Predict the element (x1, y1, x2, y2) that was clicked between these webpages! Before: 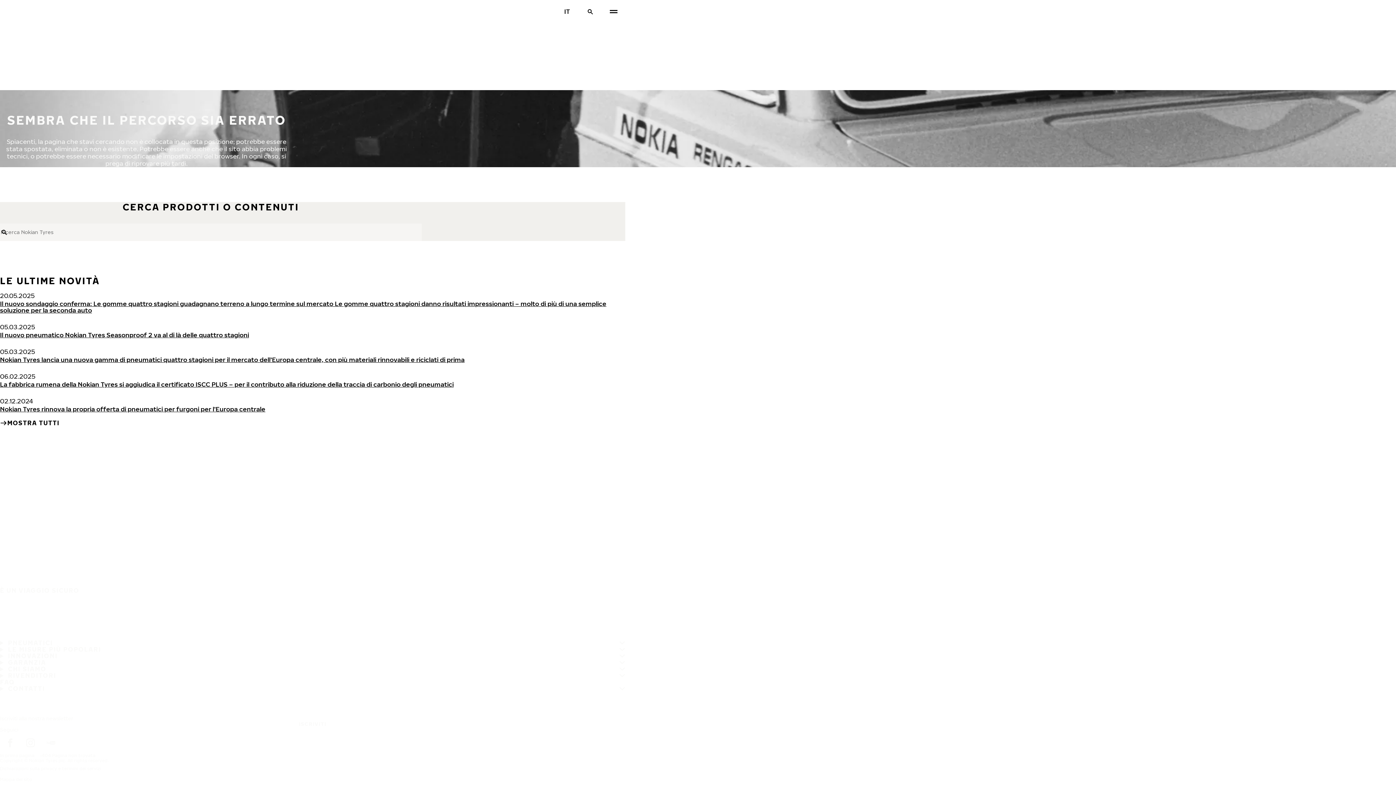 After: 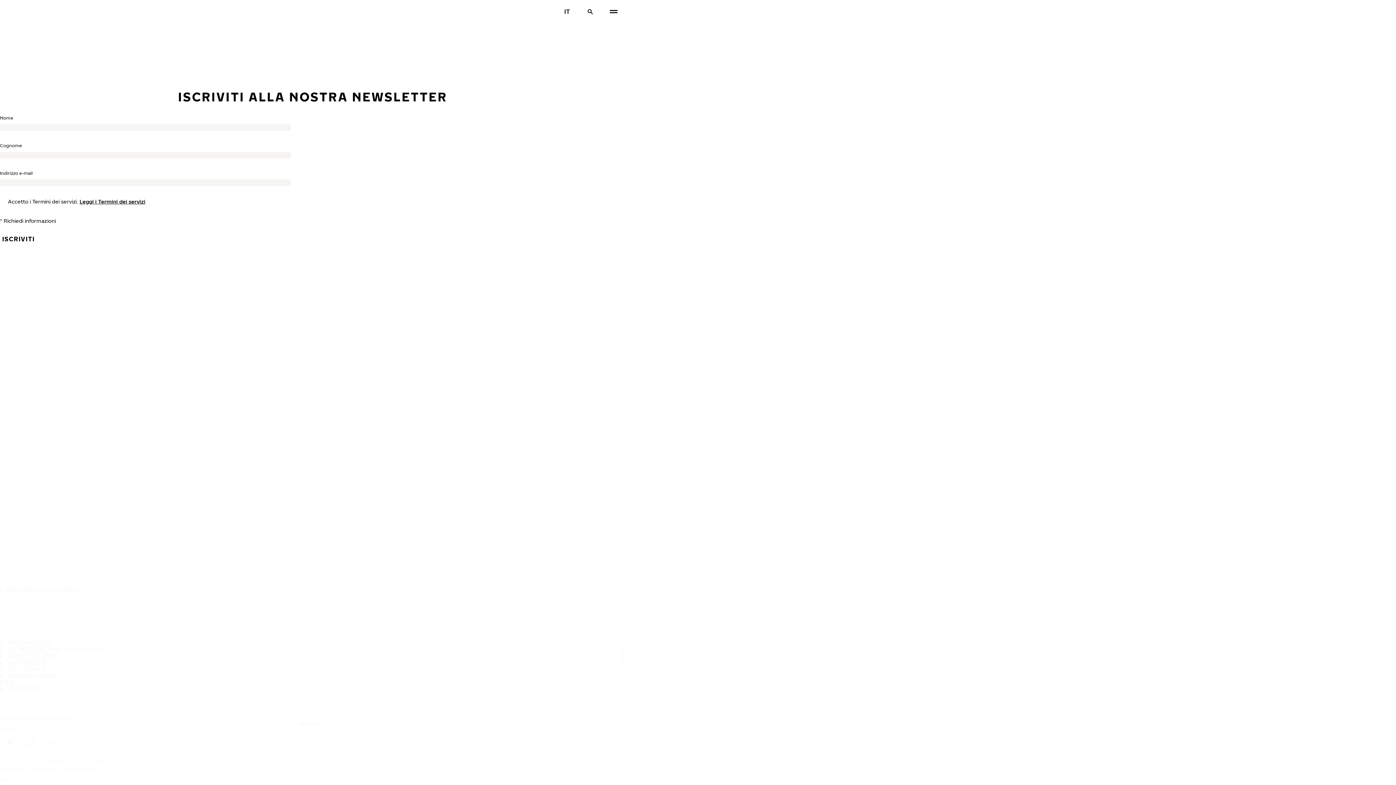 Action: label: ISCRIVITI bbox: (0, 721, 625, 726)